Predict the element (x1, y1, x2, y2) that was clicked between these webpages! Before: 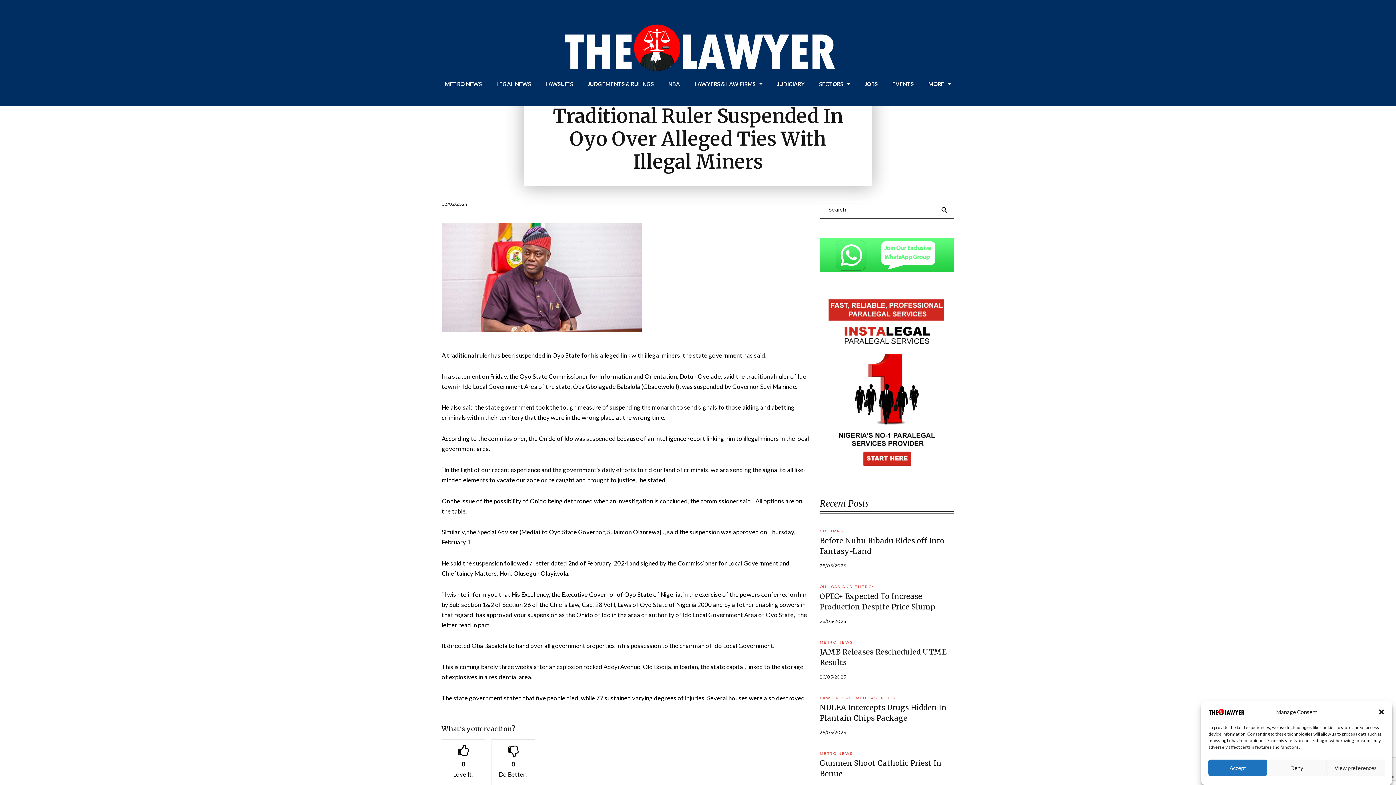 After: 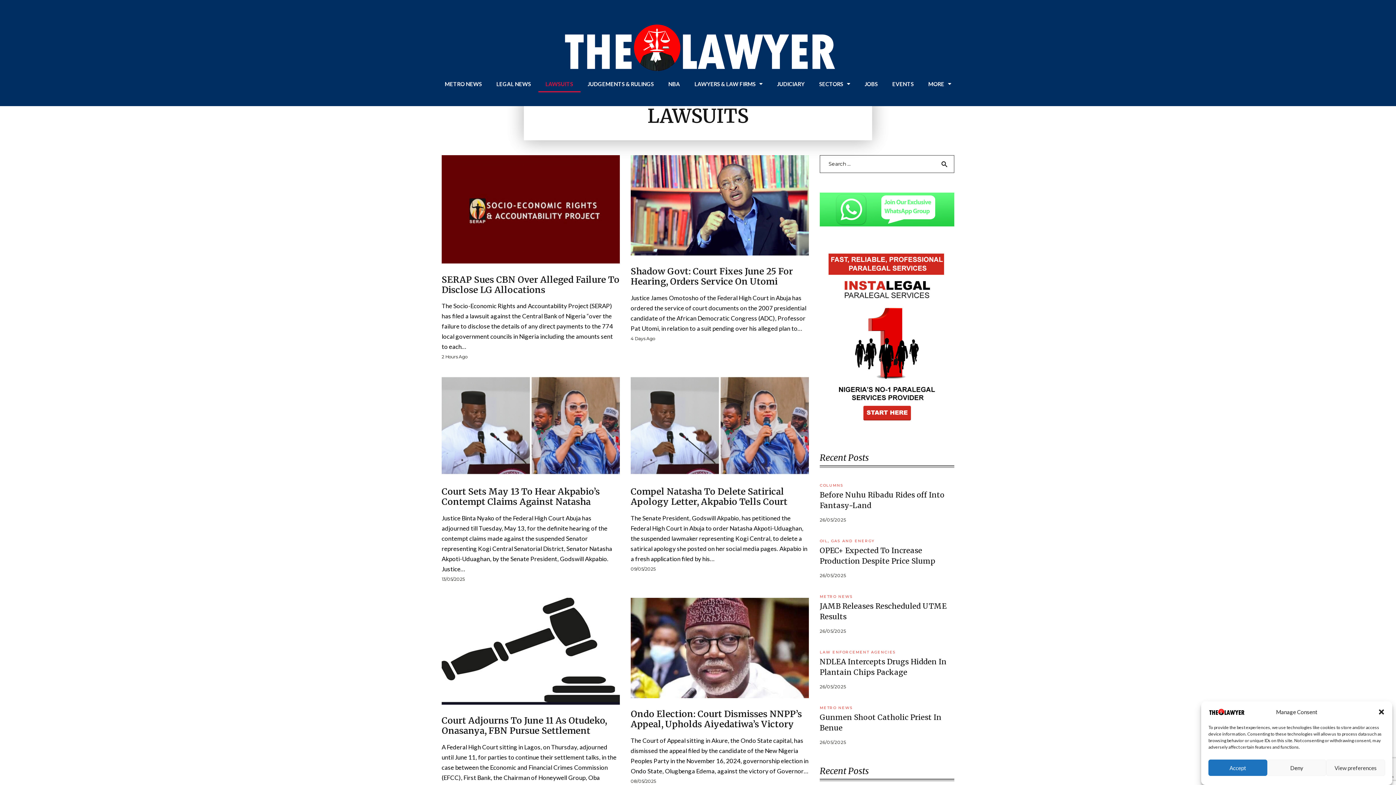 Action: label: LAWSUITS bbox: (538, 75, 580, 92)